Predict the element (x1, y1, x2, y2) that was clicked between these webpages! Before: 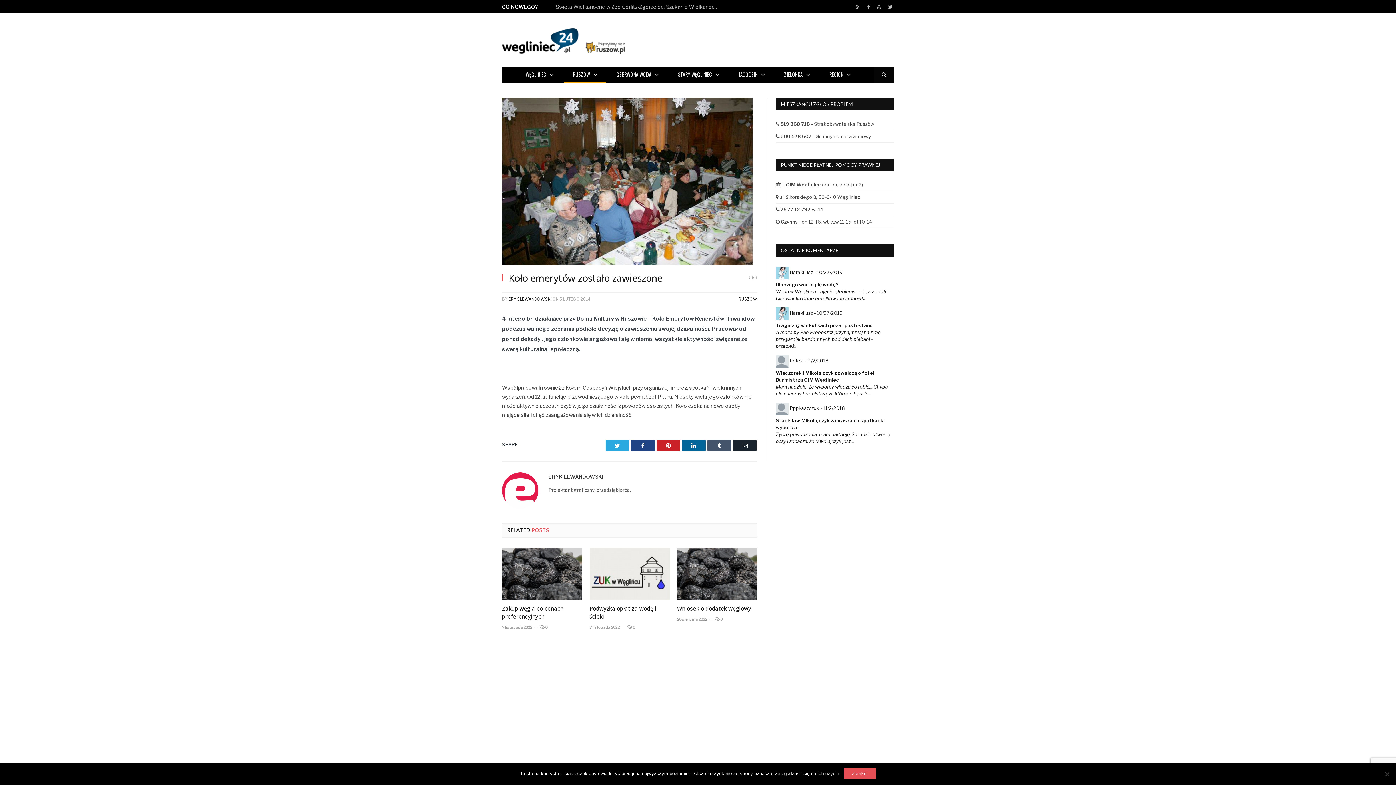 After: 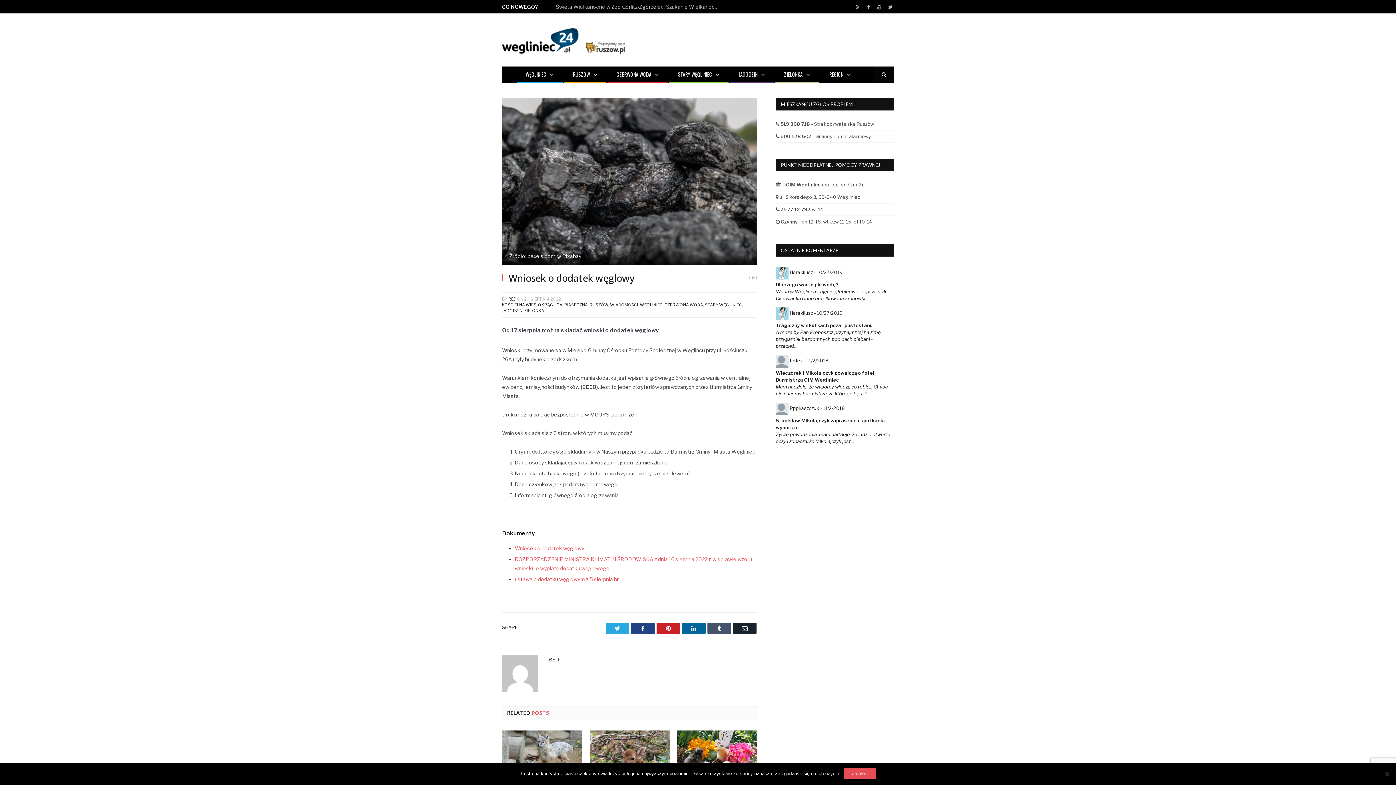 Action: bbox: (677, 605, 751, 612) label: Wniosek o dodatek węglowy